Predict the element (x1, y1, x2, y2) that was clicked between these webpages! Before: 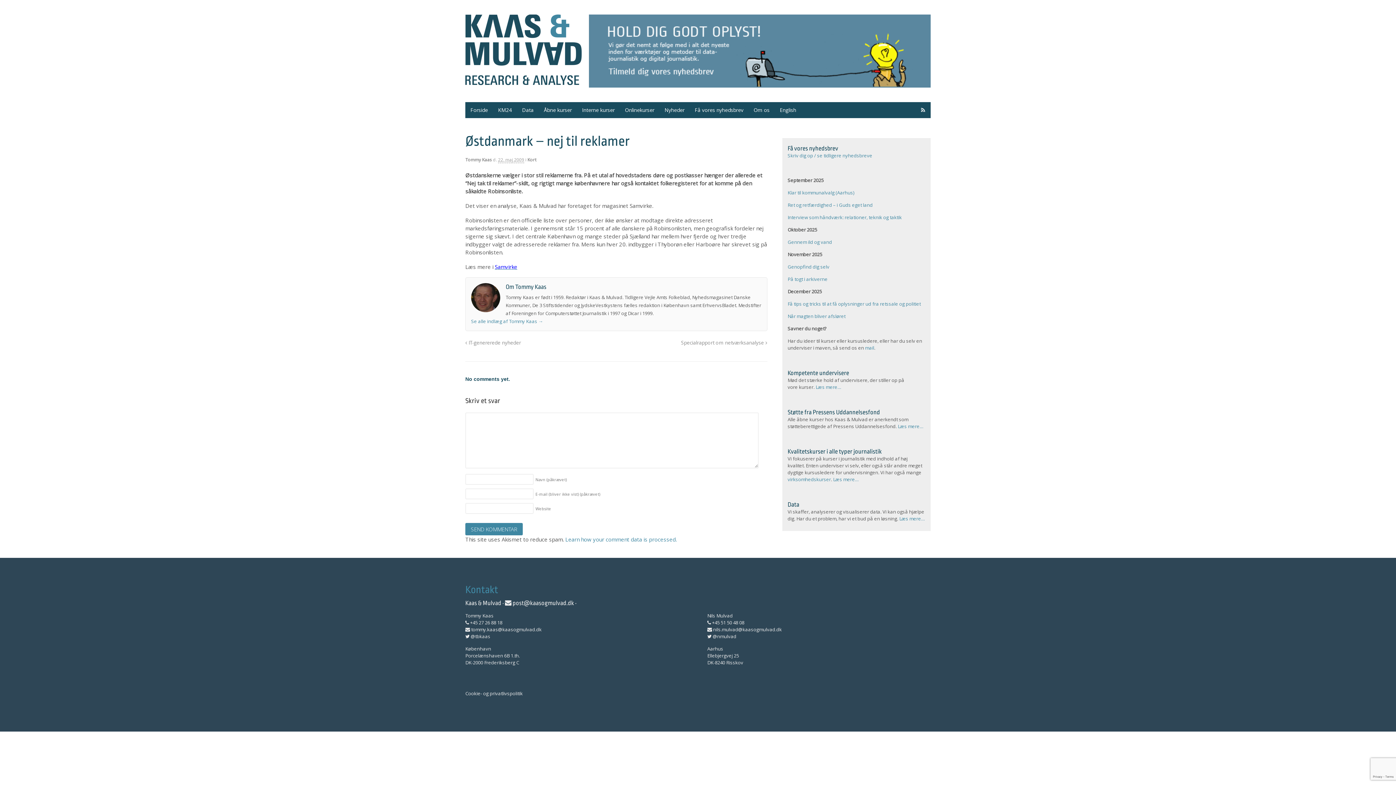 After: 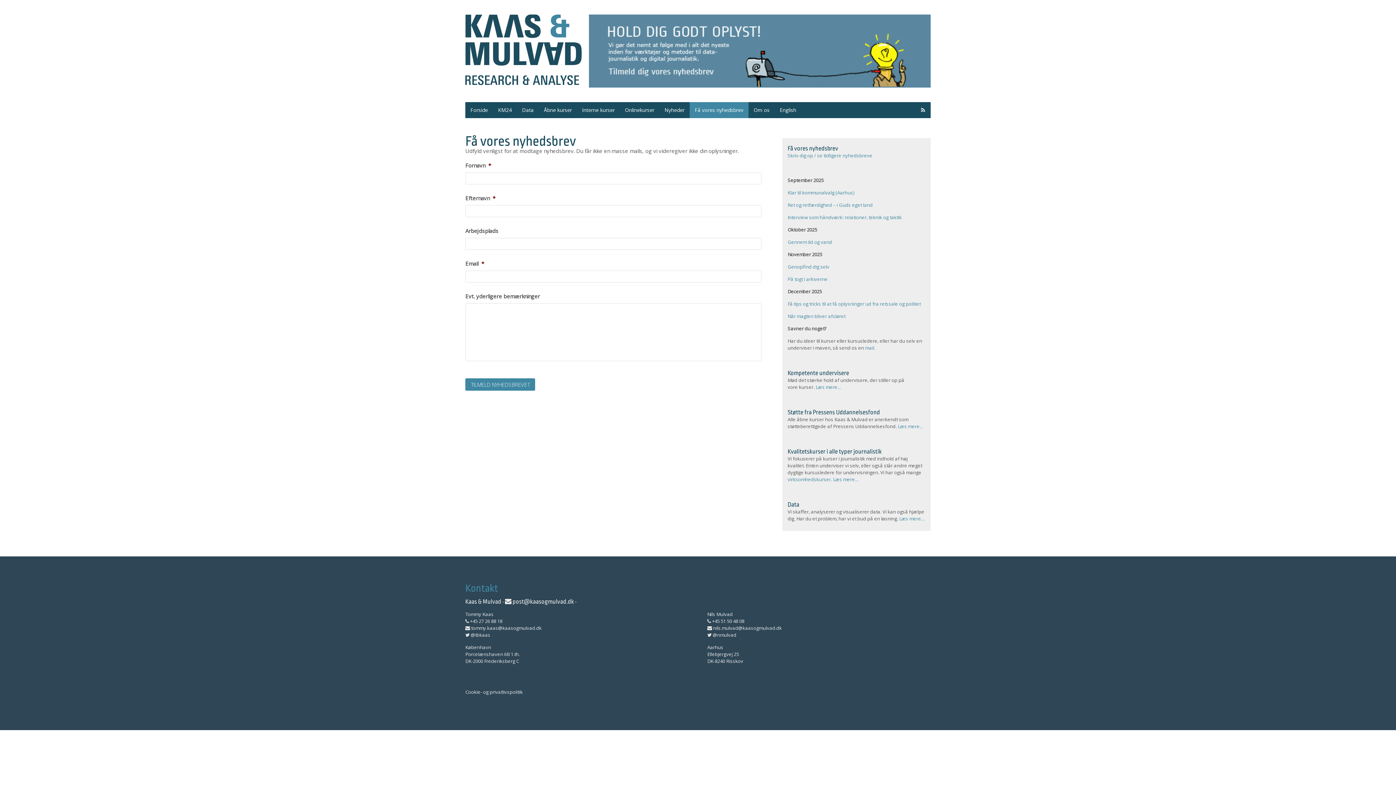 Action: label: Få masser af tips, tricks og inspiration i vores månedlige nyhedsbrev bbox: (589, 14, 930, 87)